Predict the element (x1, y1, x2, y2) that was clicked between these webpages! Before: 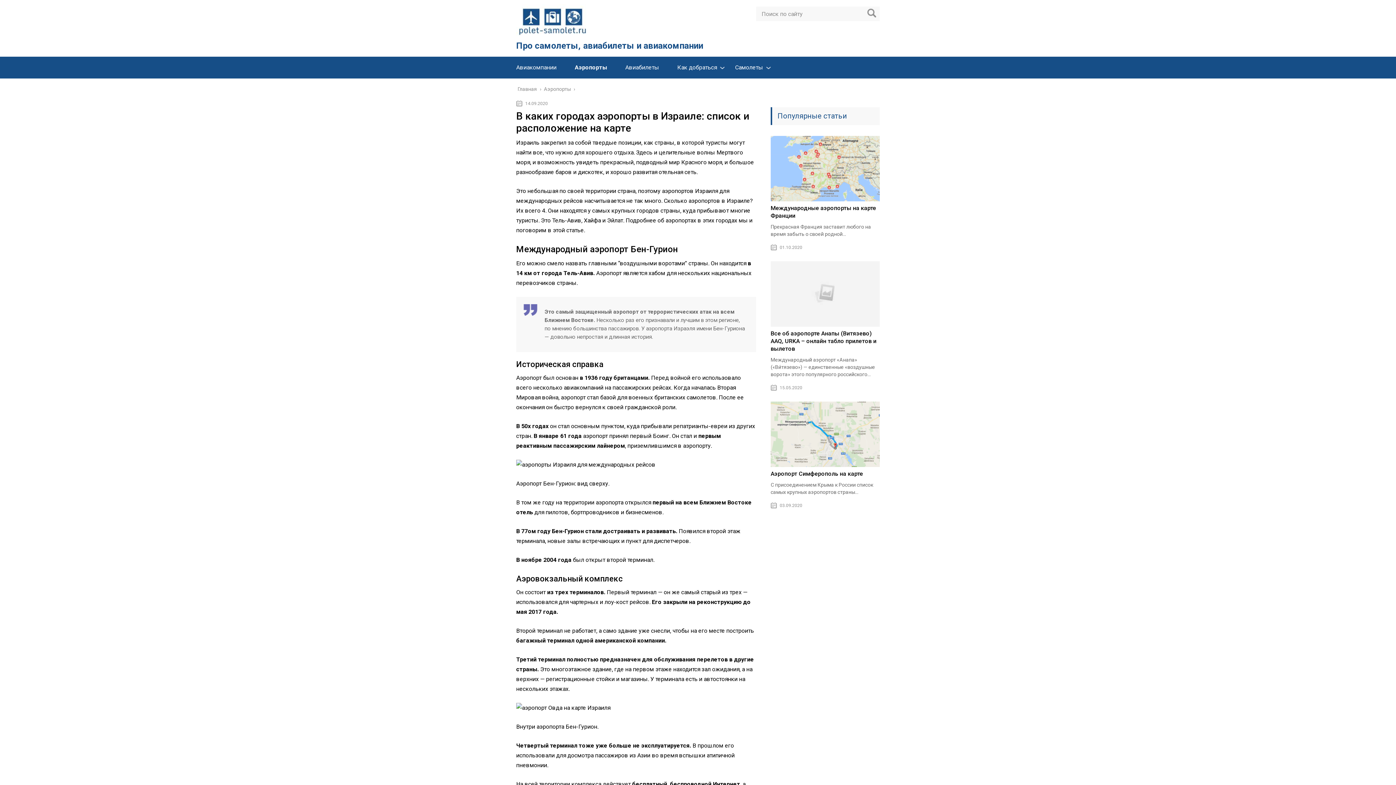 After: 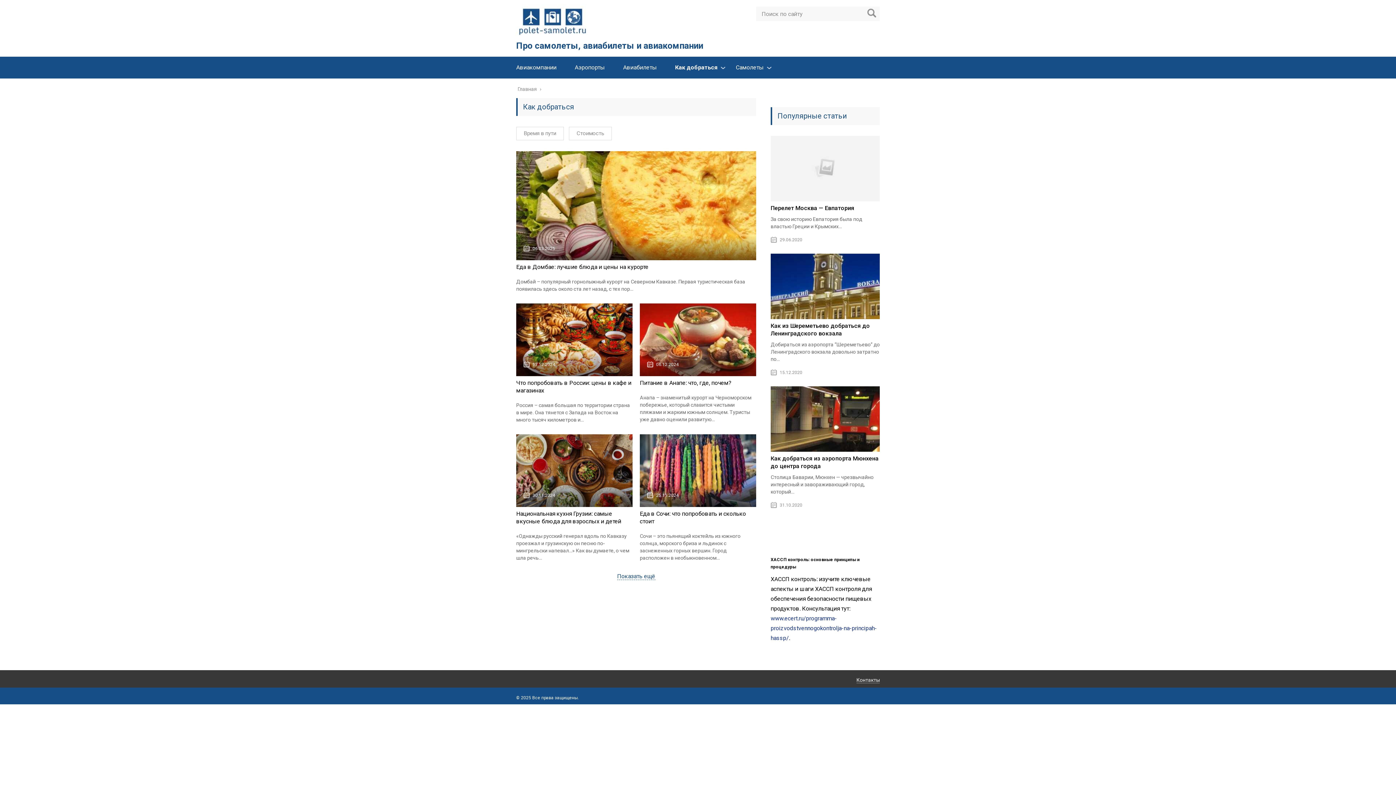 Action: label: Как добраться bbox: (677, 64, 717, 70)